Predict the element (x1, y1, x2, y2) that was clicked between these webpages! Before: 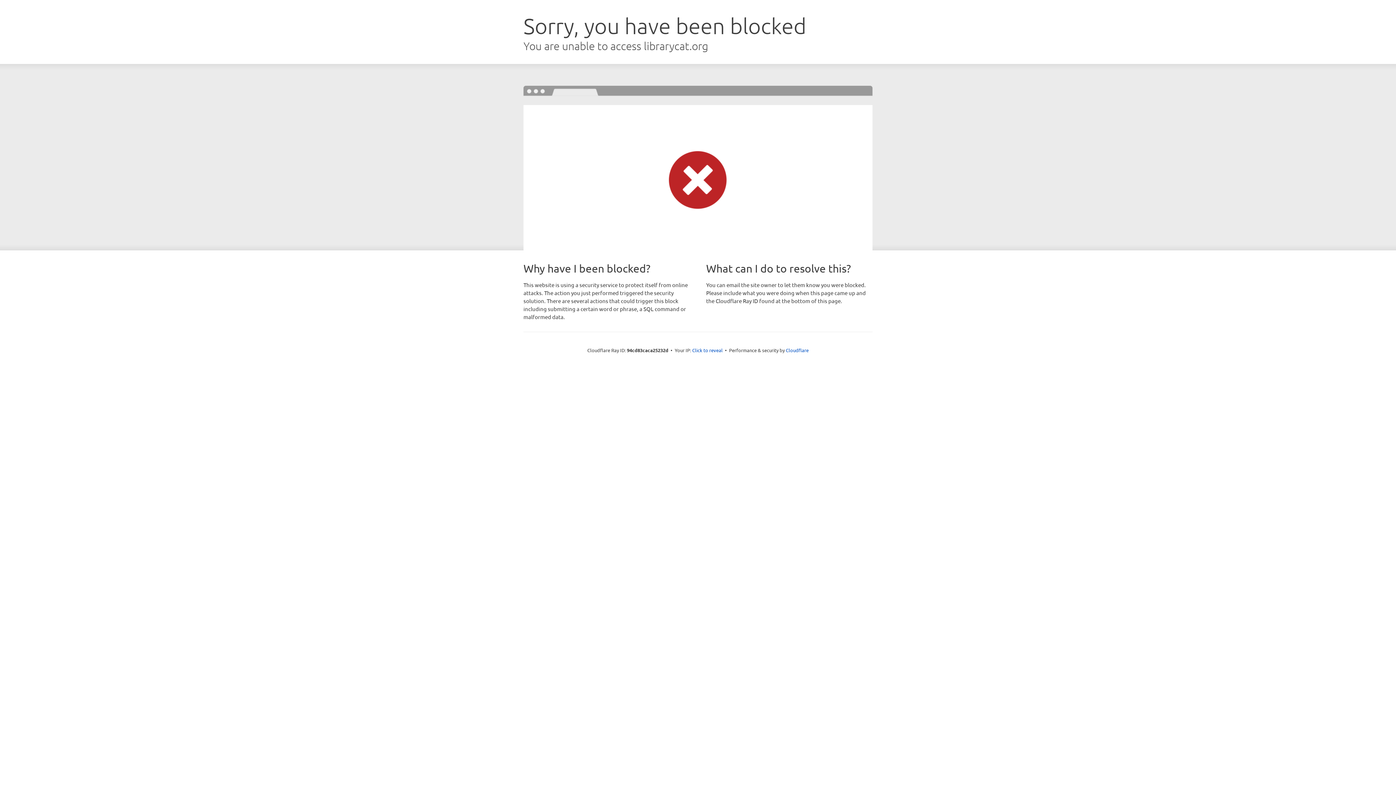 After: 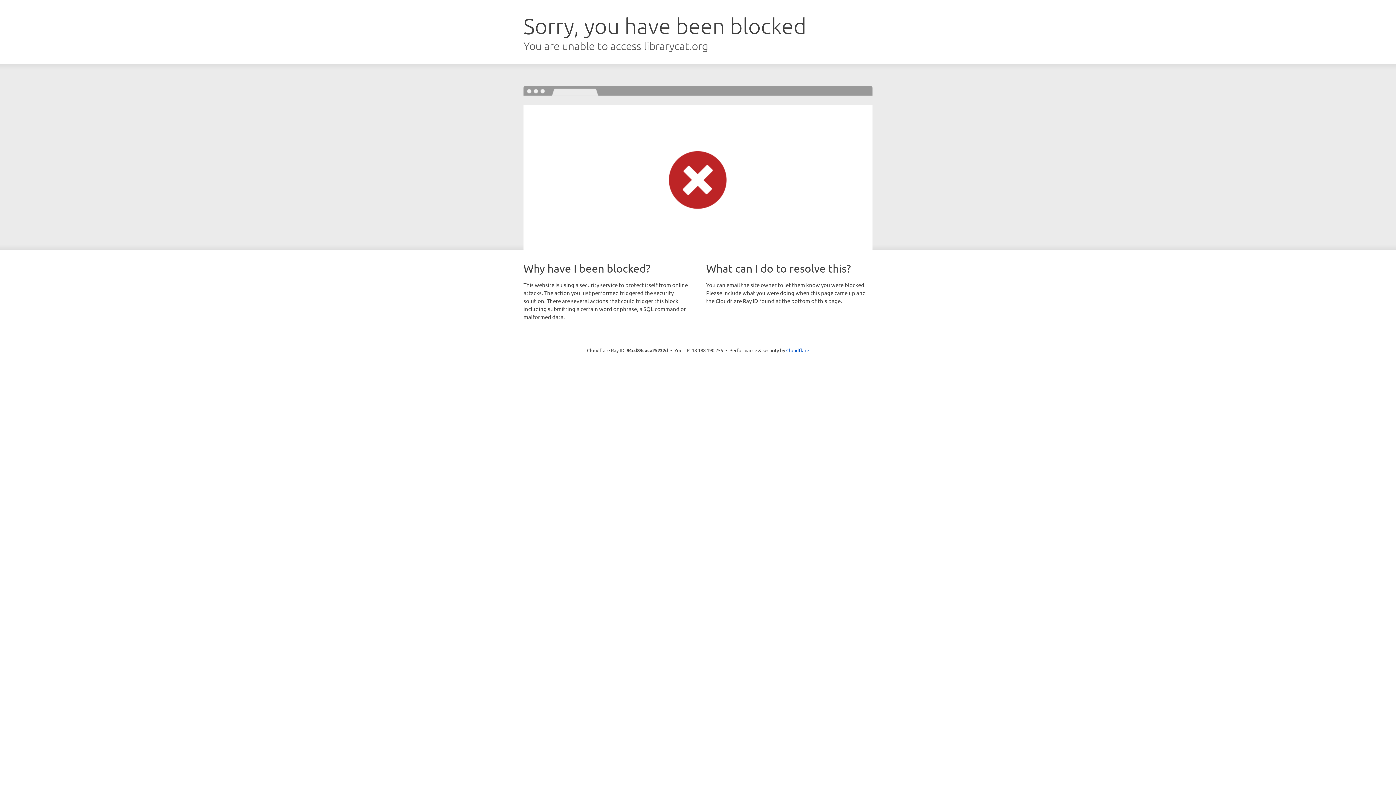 Action: bbox: (692, 346, 722, 353) label: Click to reveal